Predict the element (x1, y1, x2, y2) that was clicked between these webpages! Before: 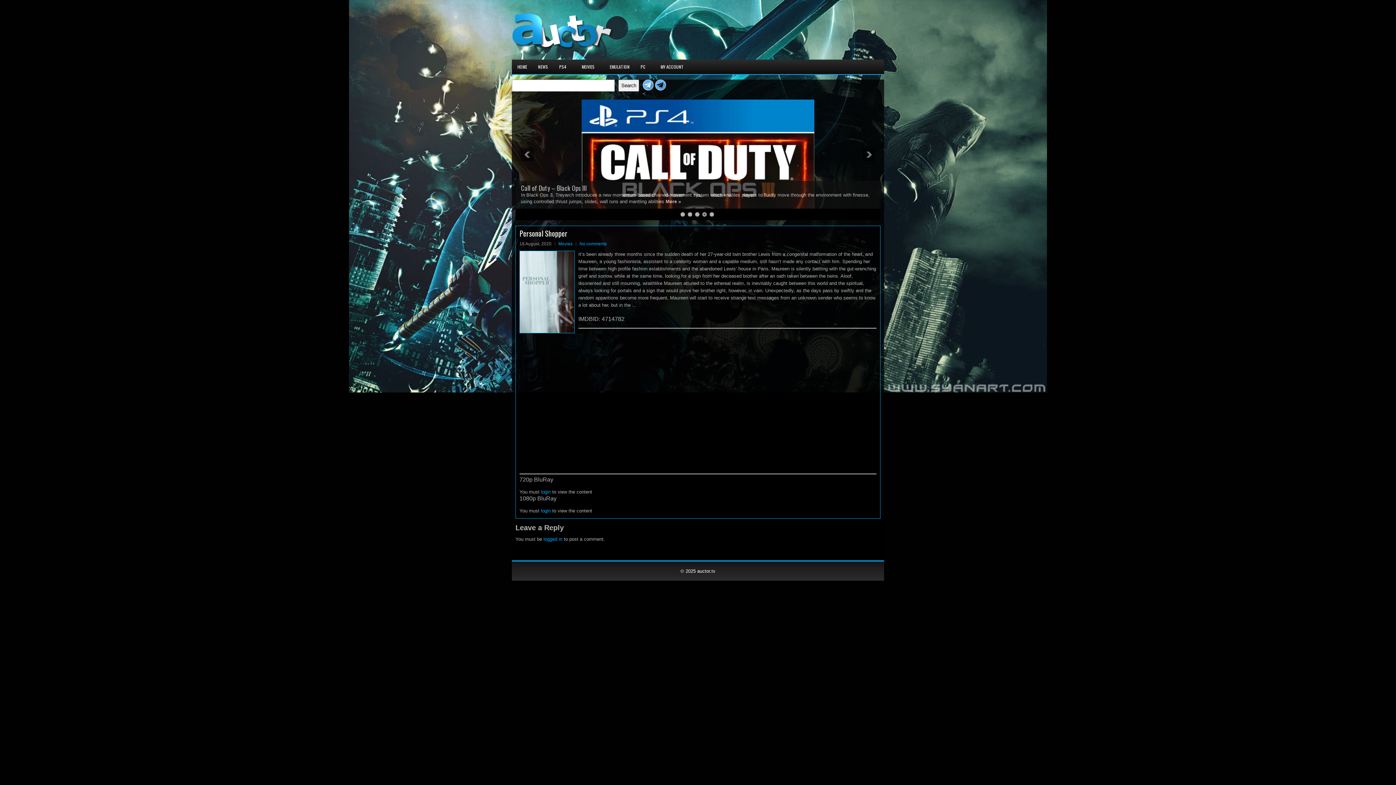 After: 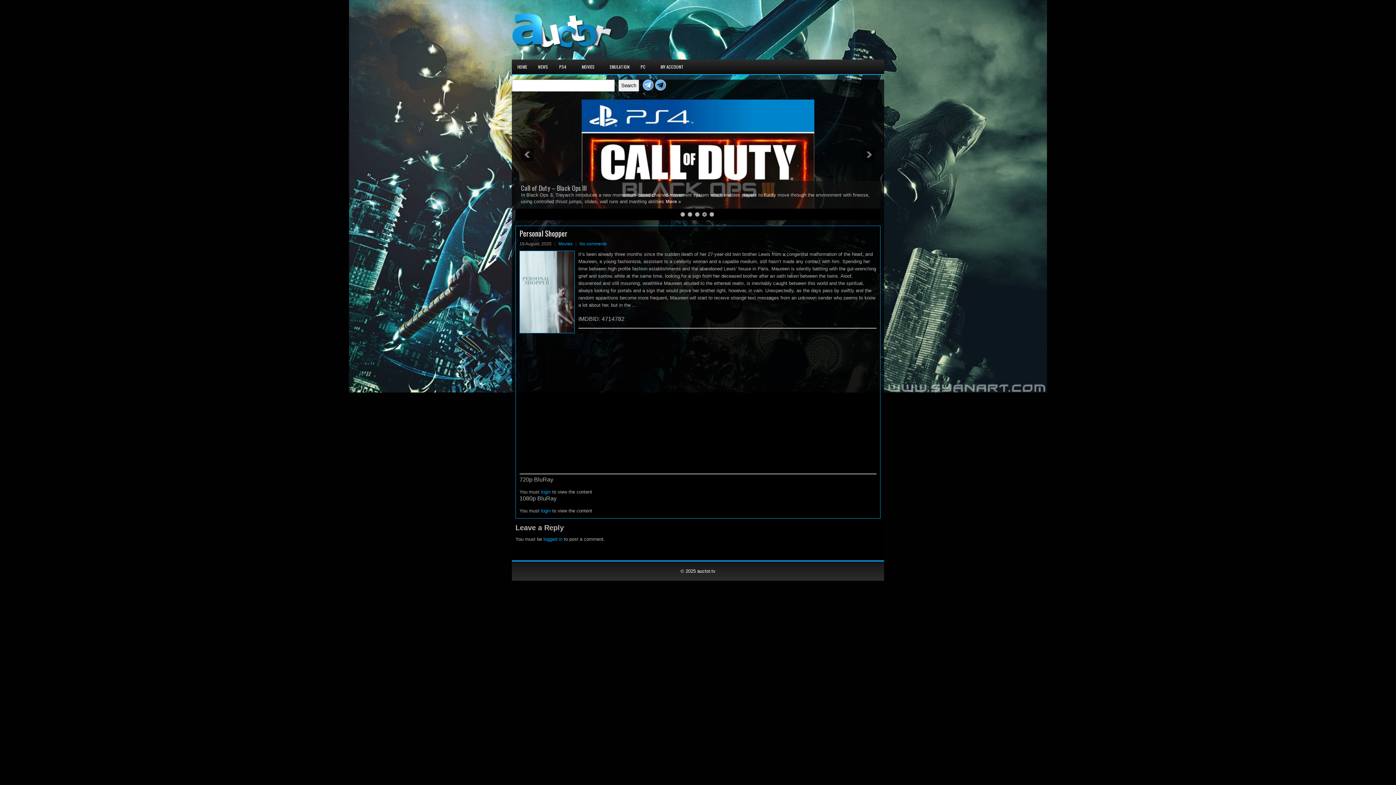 Action: bbox: (702, 212, 706, 216) label: 4